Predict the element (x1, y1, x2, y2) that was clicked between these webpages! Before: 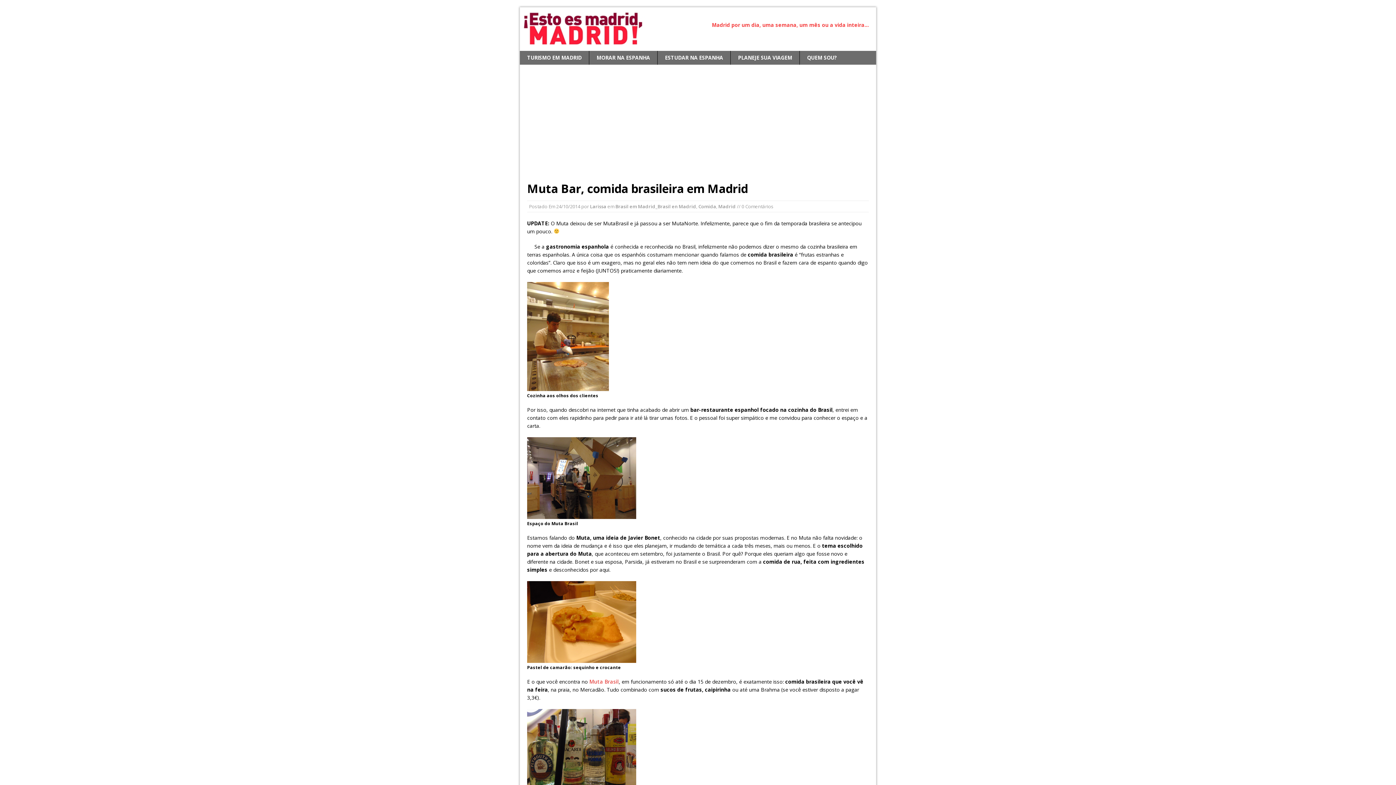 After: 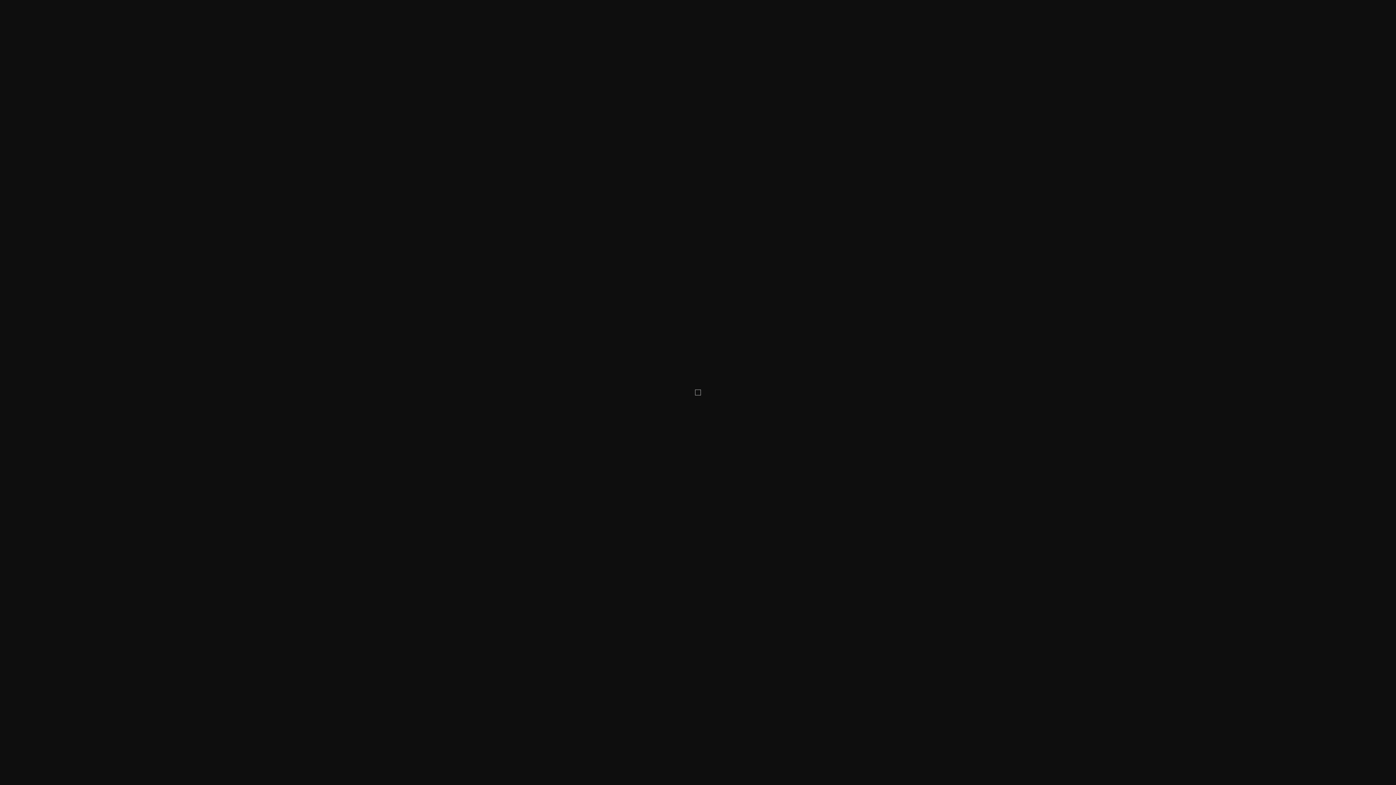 Action: bbox: (527, 655, 636, 662)